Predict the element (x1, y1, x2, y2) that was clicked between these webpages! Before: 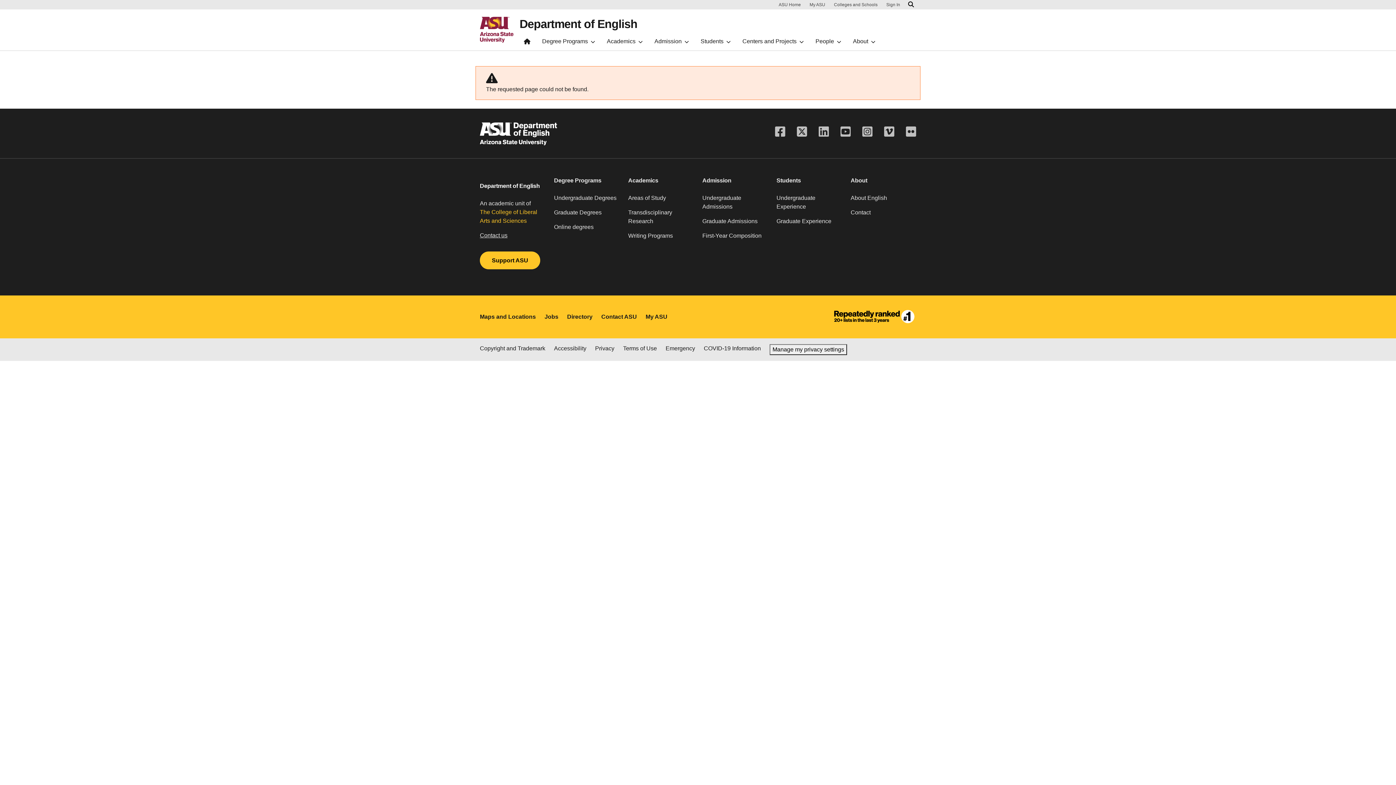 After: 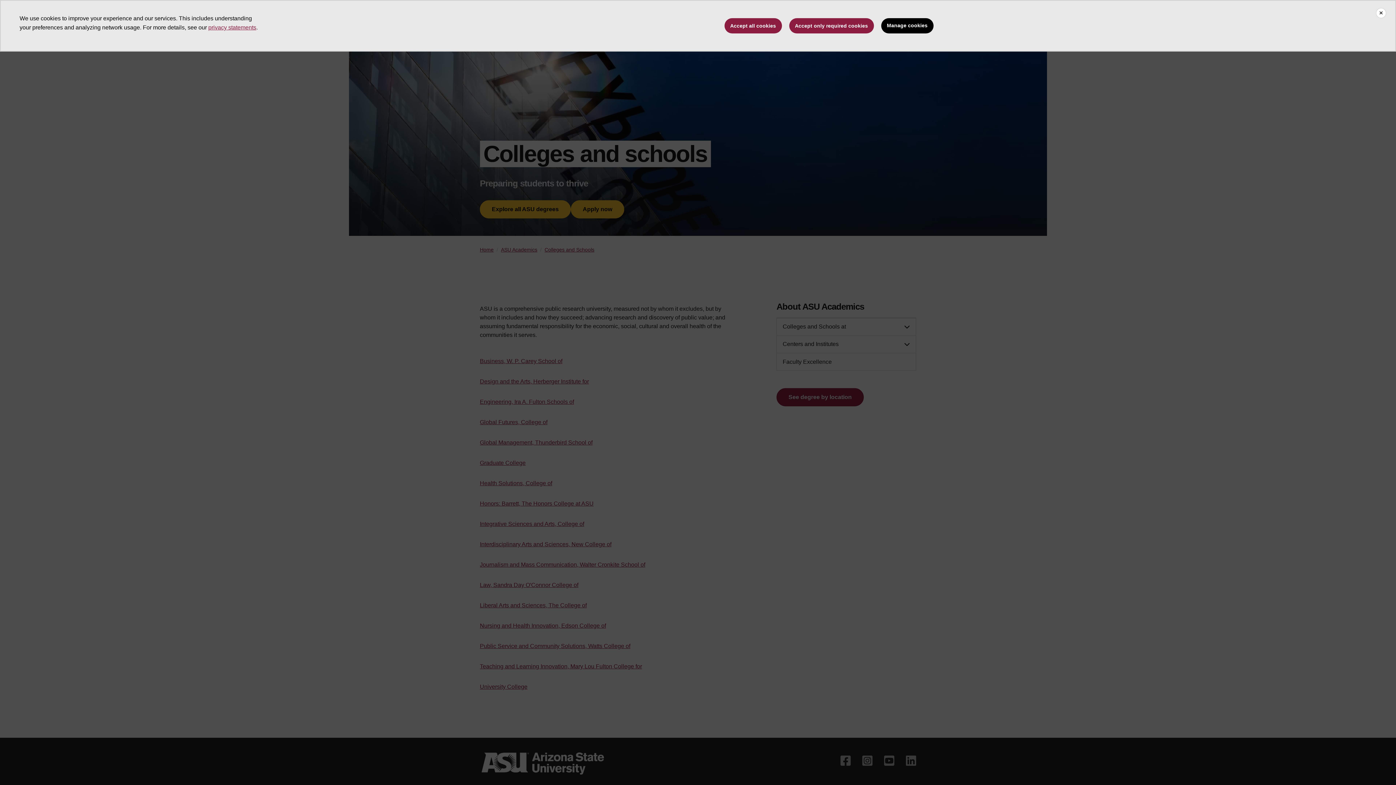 Action: bbox: (831, 1, 880, 8) label: Colleges and Schools